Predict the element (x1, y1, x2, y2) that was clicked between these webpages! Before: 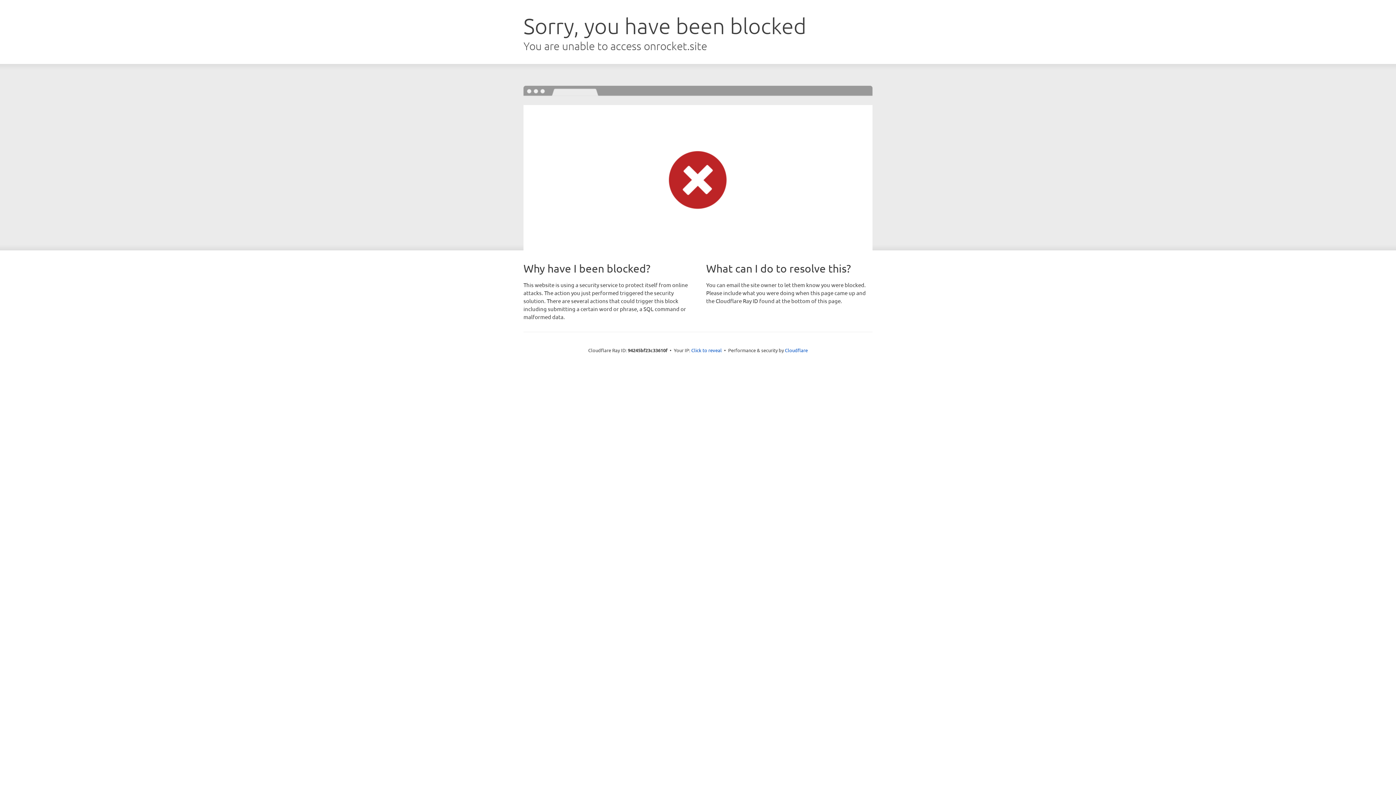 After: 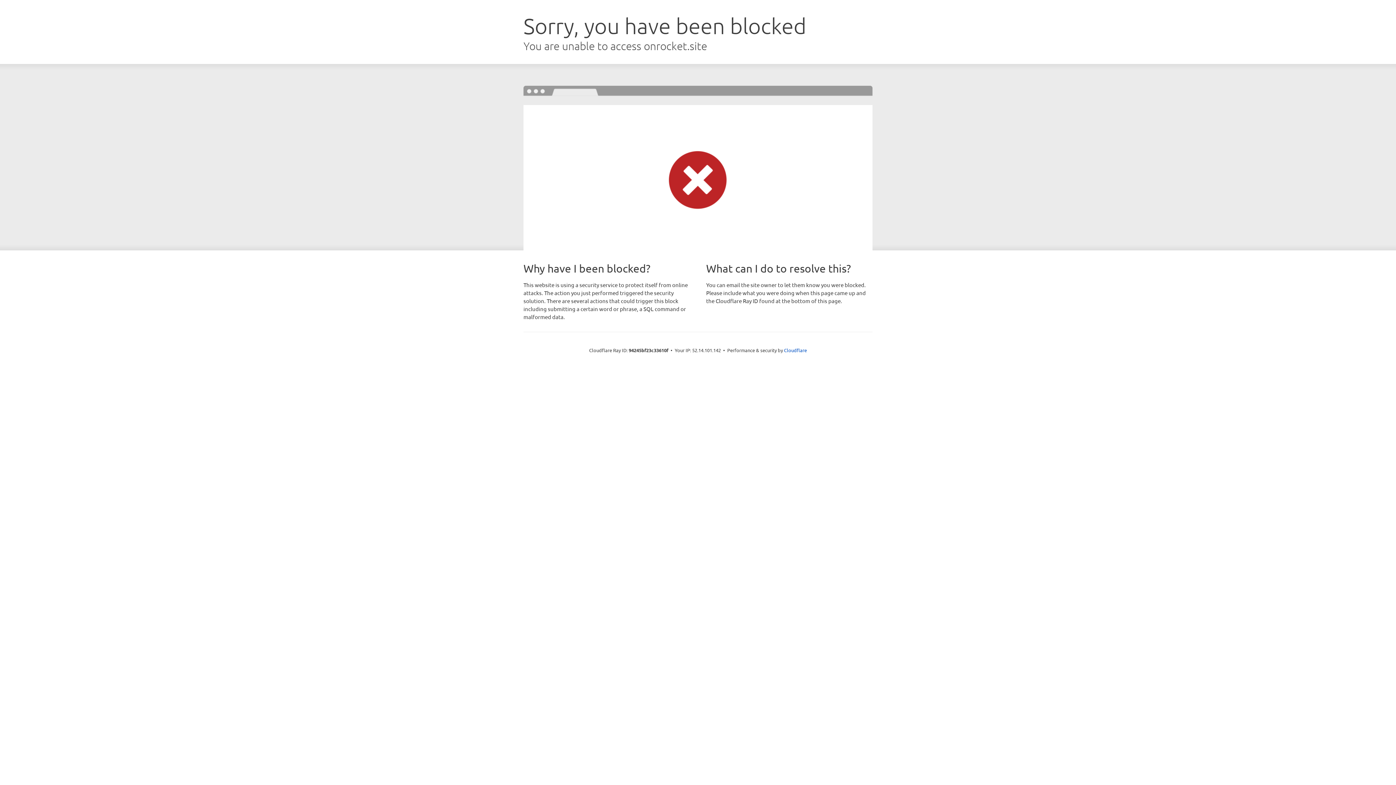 Action: label: Click to reveal bbox: (691, 346, 722, 353)